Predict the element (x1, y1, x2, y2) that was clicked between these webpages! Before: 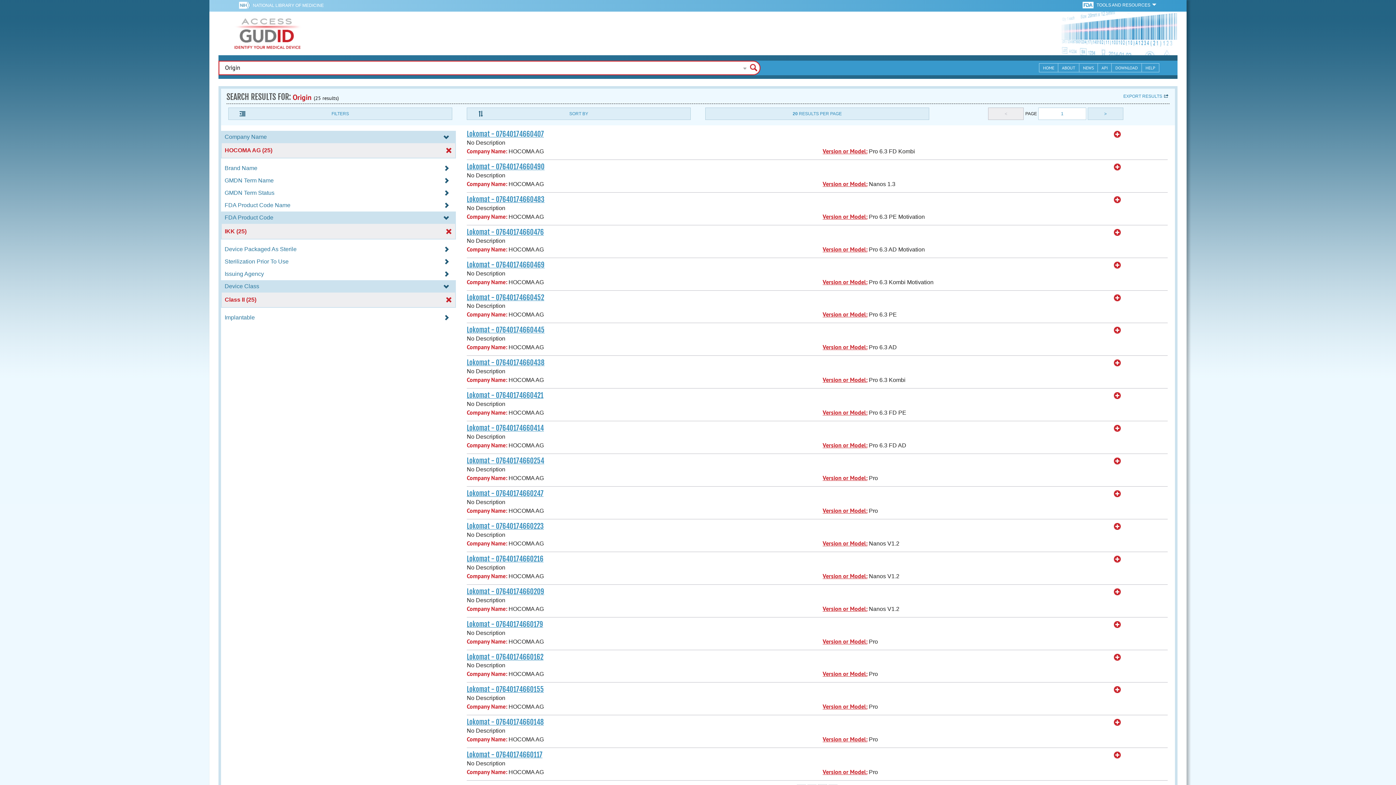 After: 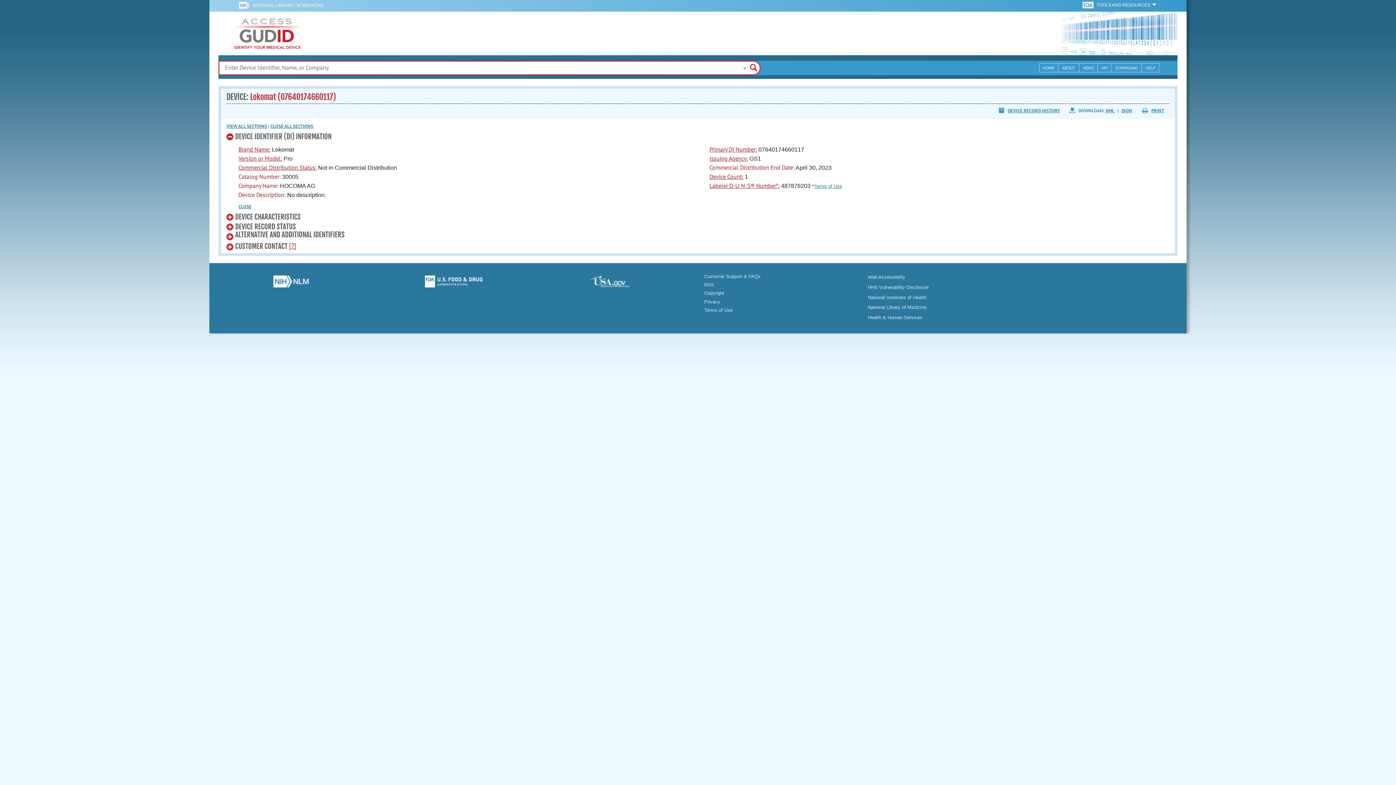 Action: label: Lokomat - 07640174660117 bbox: (466, 750, 542, 759)